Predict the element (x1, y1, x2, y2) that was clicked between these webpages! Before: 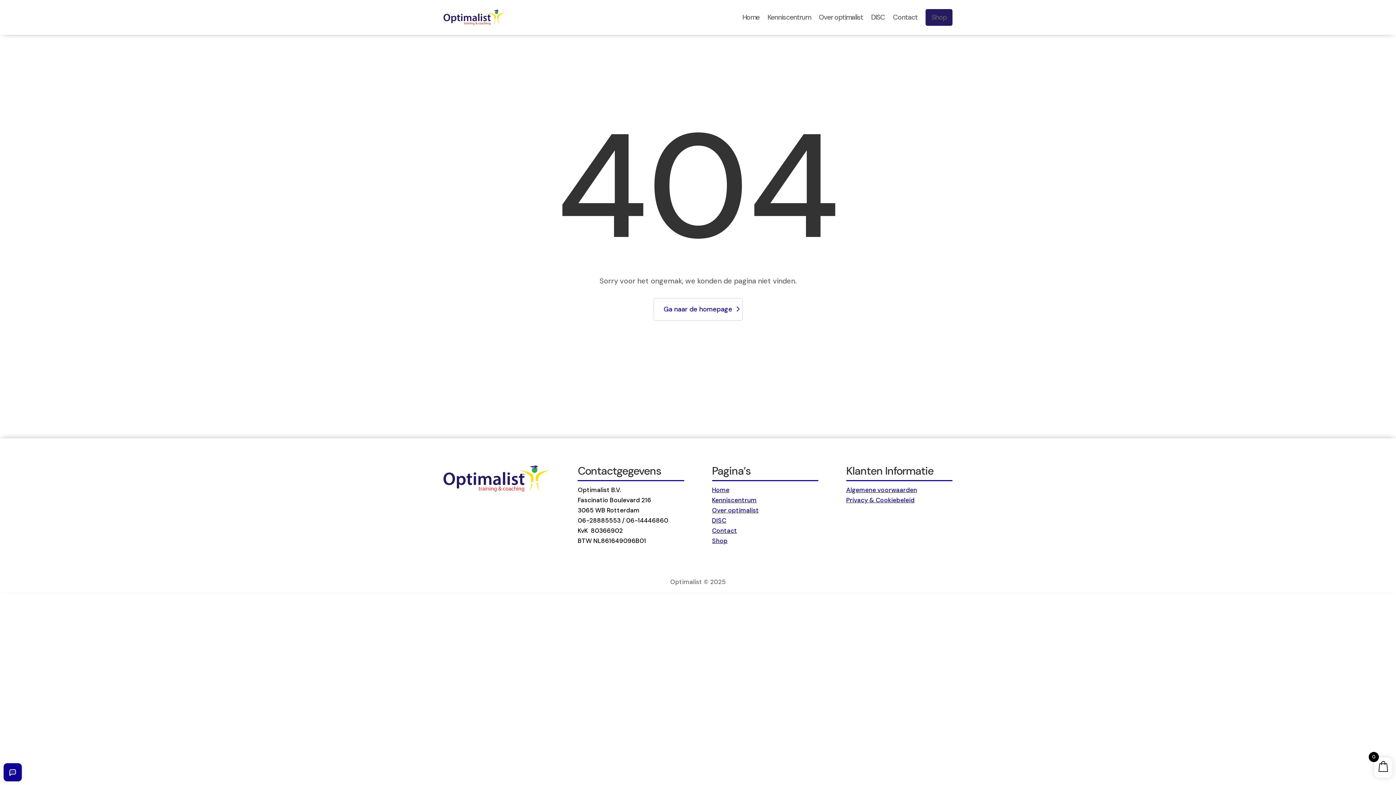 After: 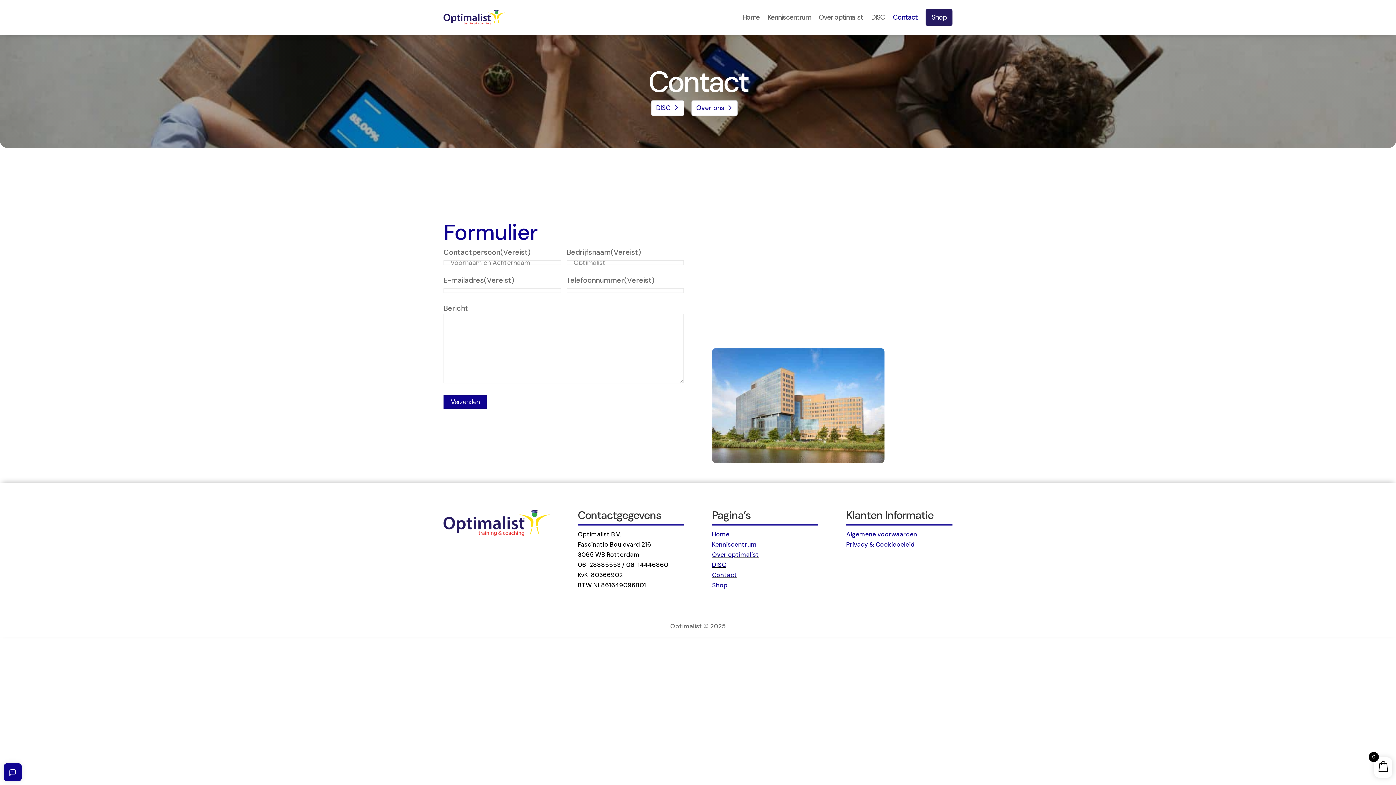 Action: label: Contact bbox: (893, 3, 917, 31)